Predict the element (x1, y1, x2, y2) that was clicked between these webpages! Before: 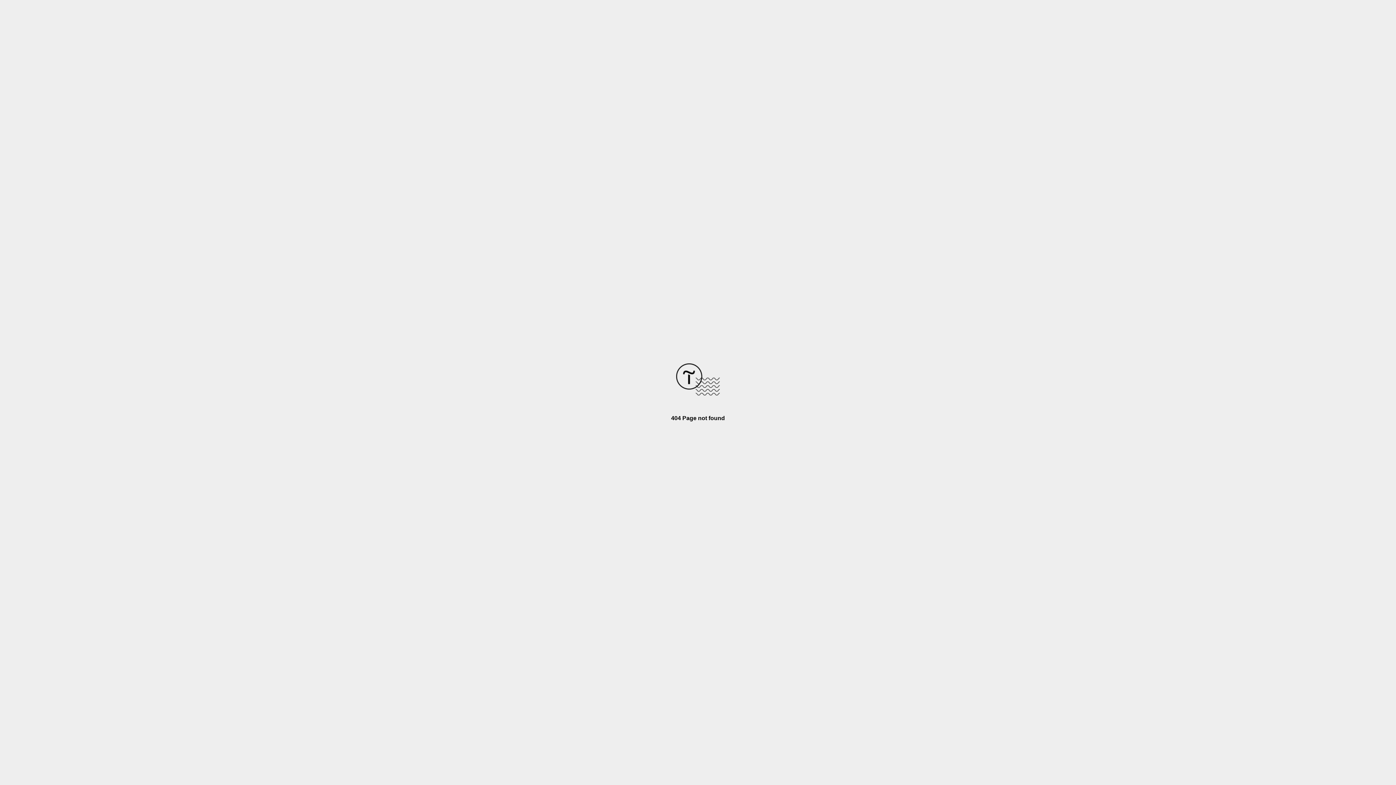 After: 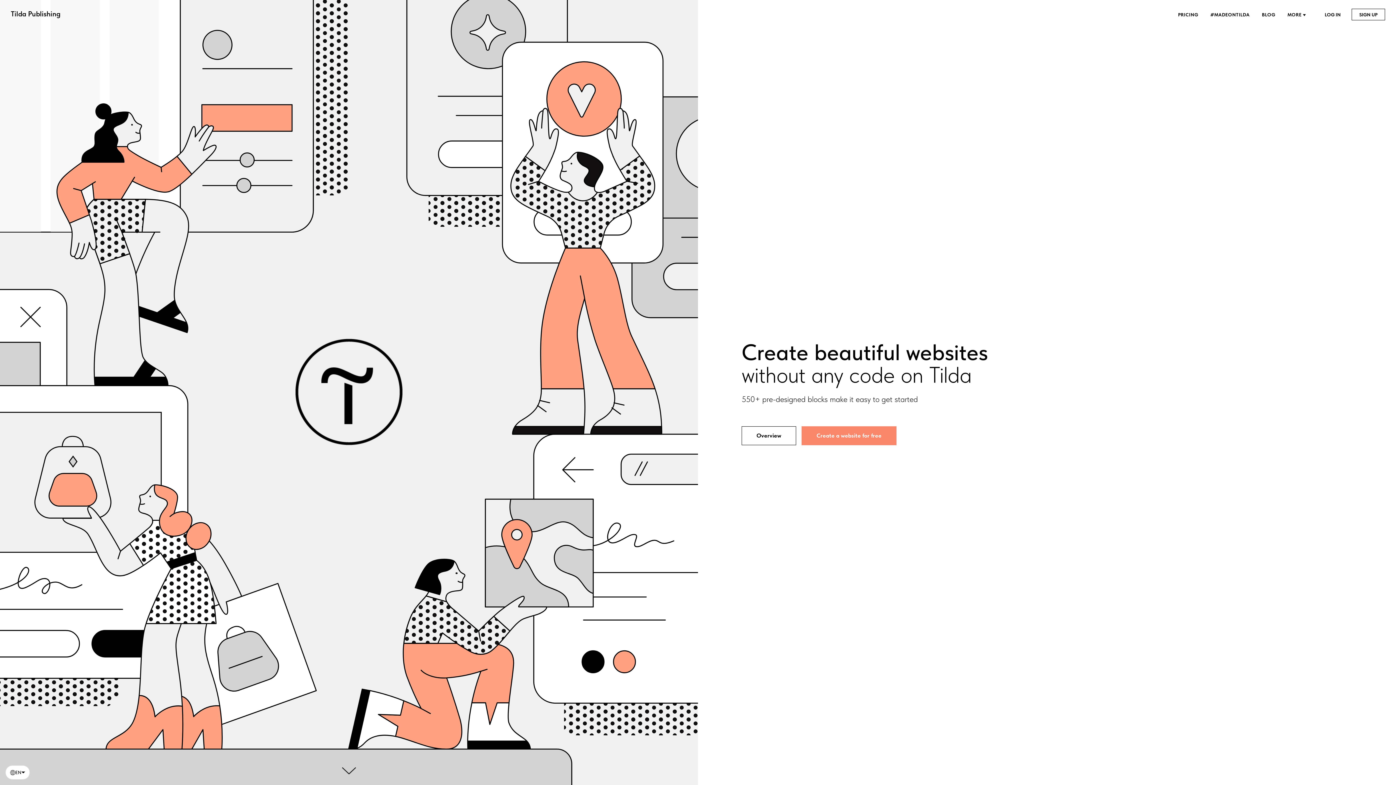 Action: bbox: (676, 390, 720, 396)